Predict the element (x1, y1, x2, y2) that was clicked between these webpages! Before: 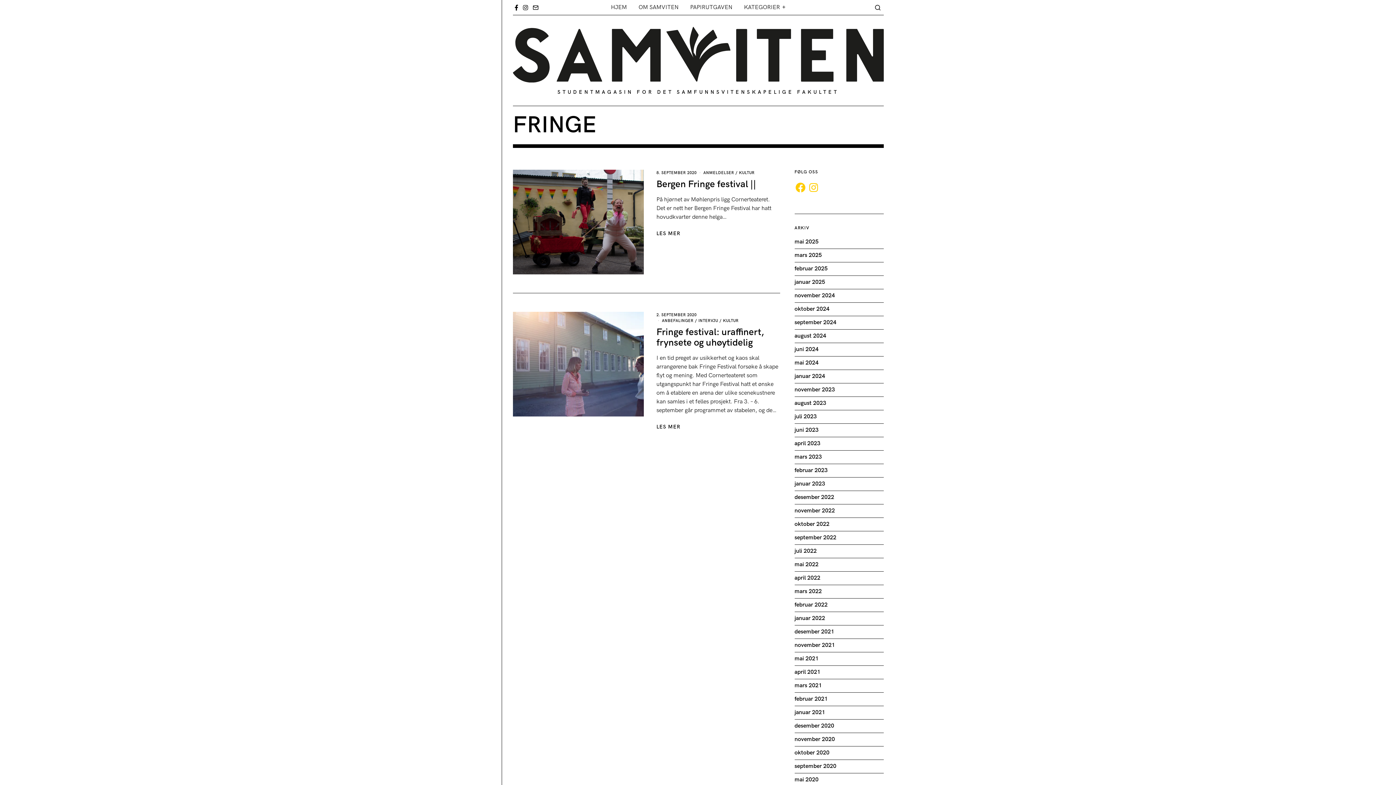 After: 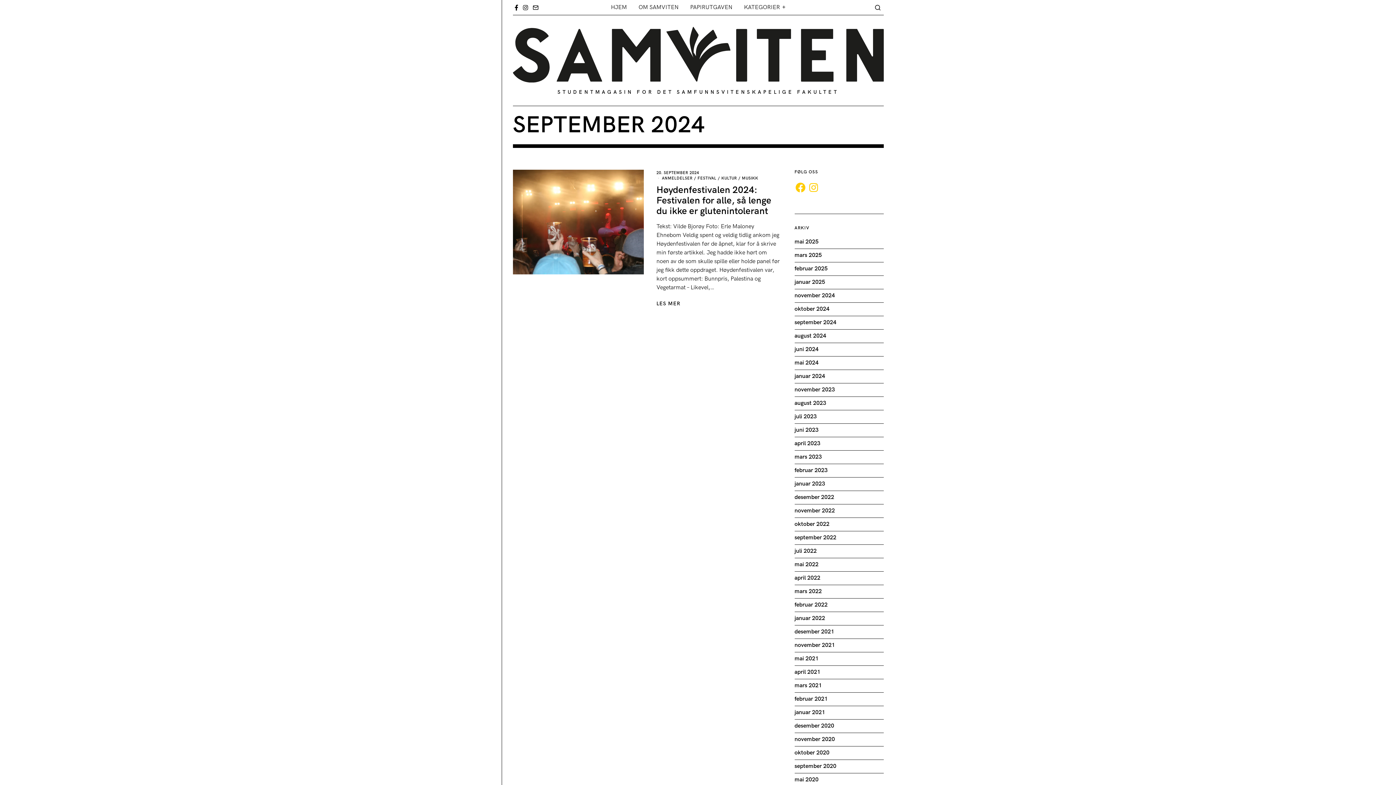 Action: bbox: (794, 319, 836, 326) label: september 2024